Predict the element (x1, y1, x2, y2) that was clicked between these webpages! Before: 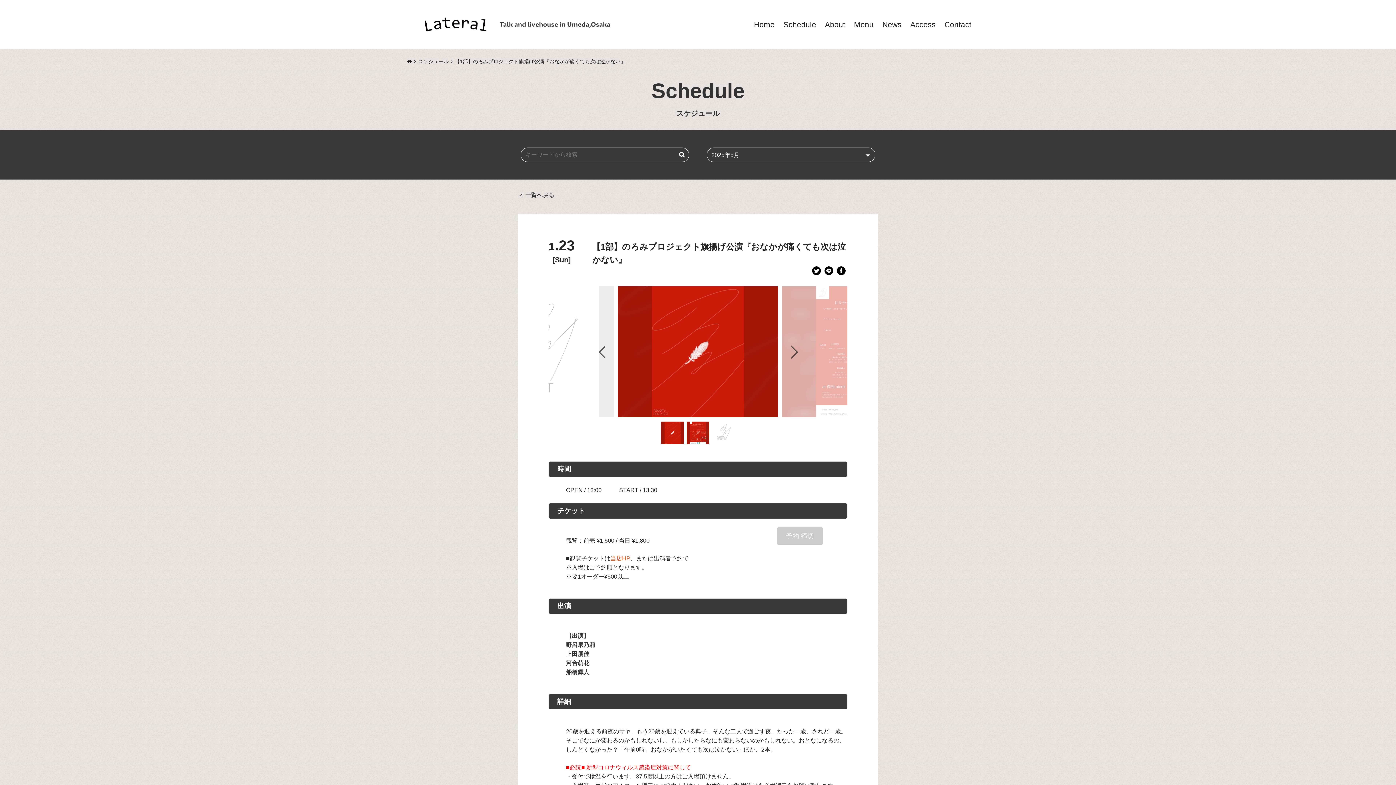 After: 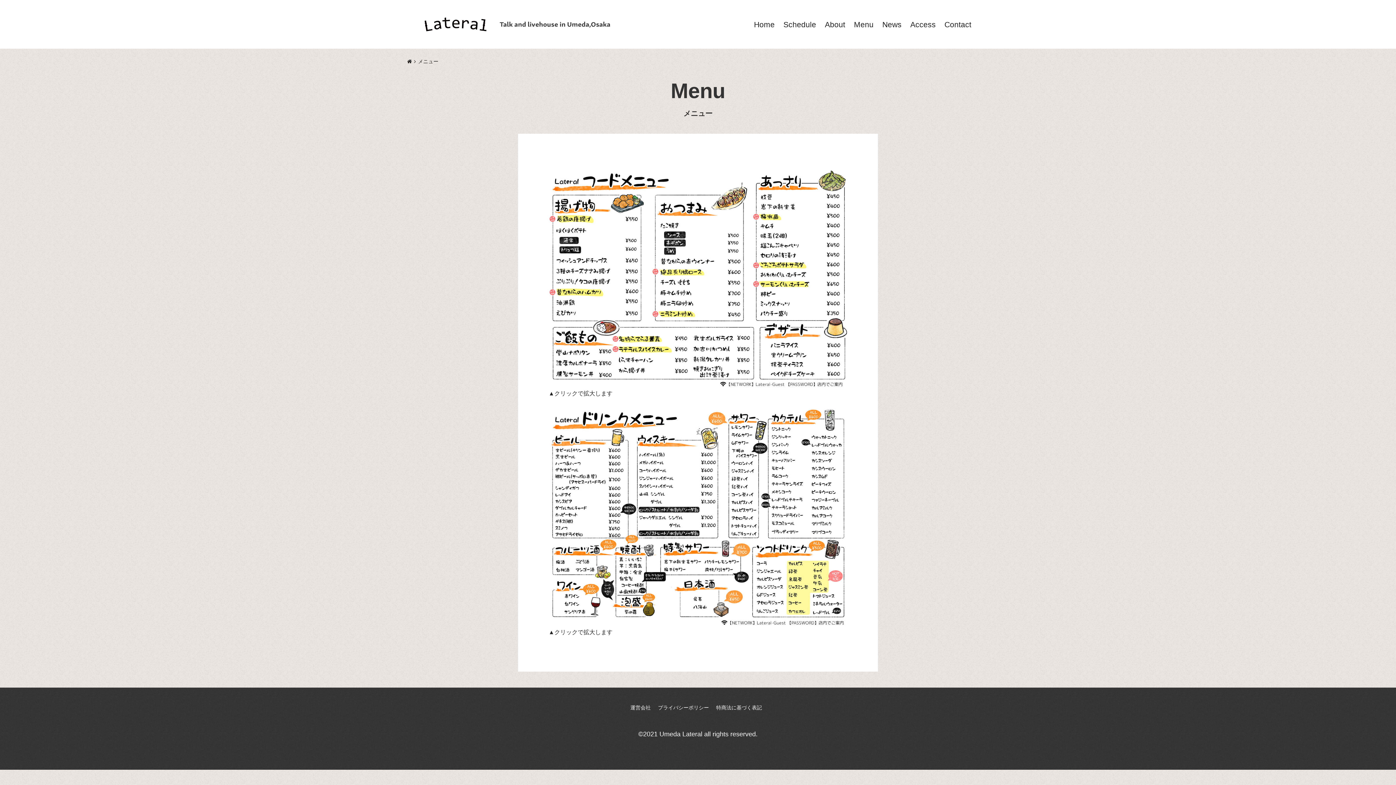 Action: bbox: (854, 20, 873, 28) label: Menu